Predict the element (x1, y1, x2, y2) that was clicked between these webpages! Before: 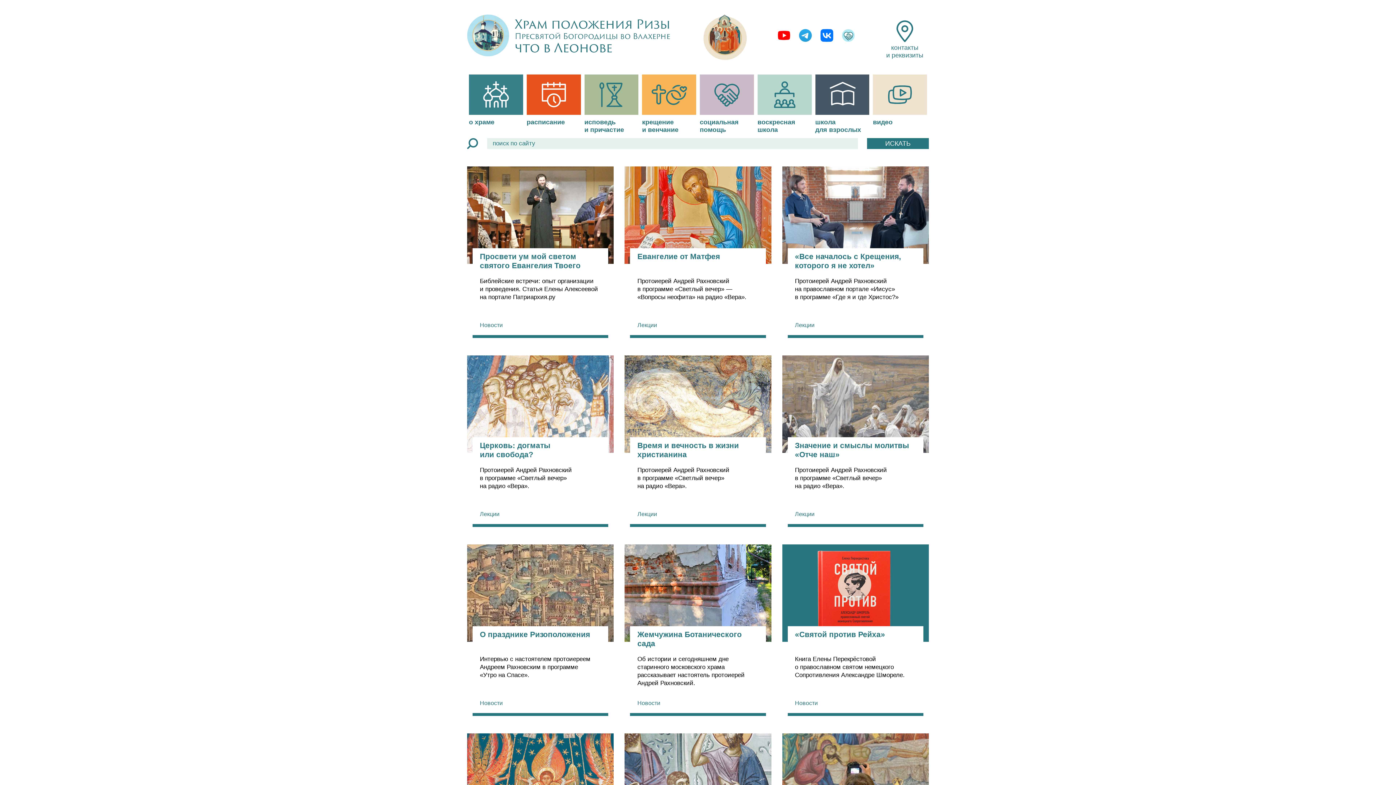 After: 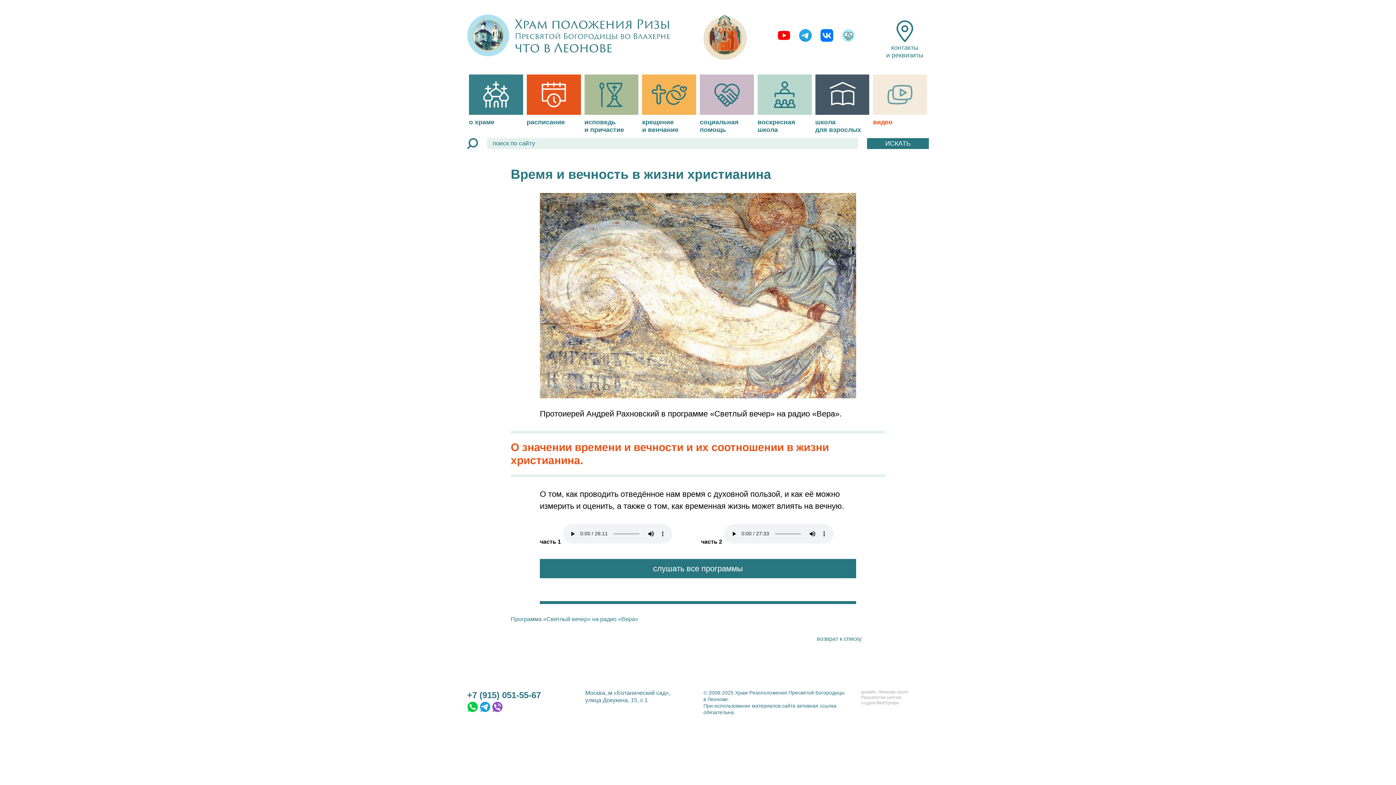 Action: bbox: (624, 355, 771, 527) label: 10/09/21
Время и вечность в жизни христианина
Протоиерей Андрей Рахновский в программе «Светлый вечер» на радио «Вера».
Лекции